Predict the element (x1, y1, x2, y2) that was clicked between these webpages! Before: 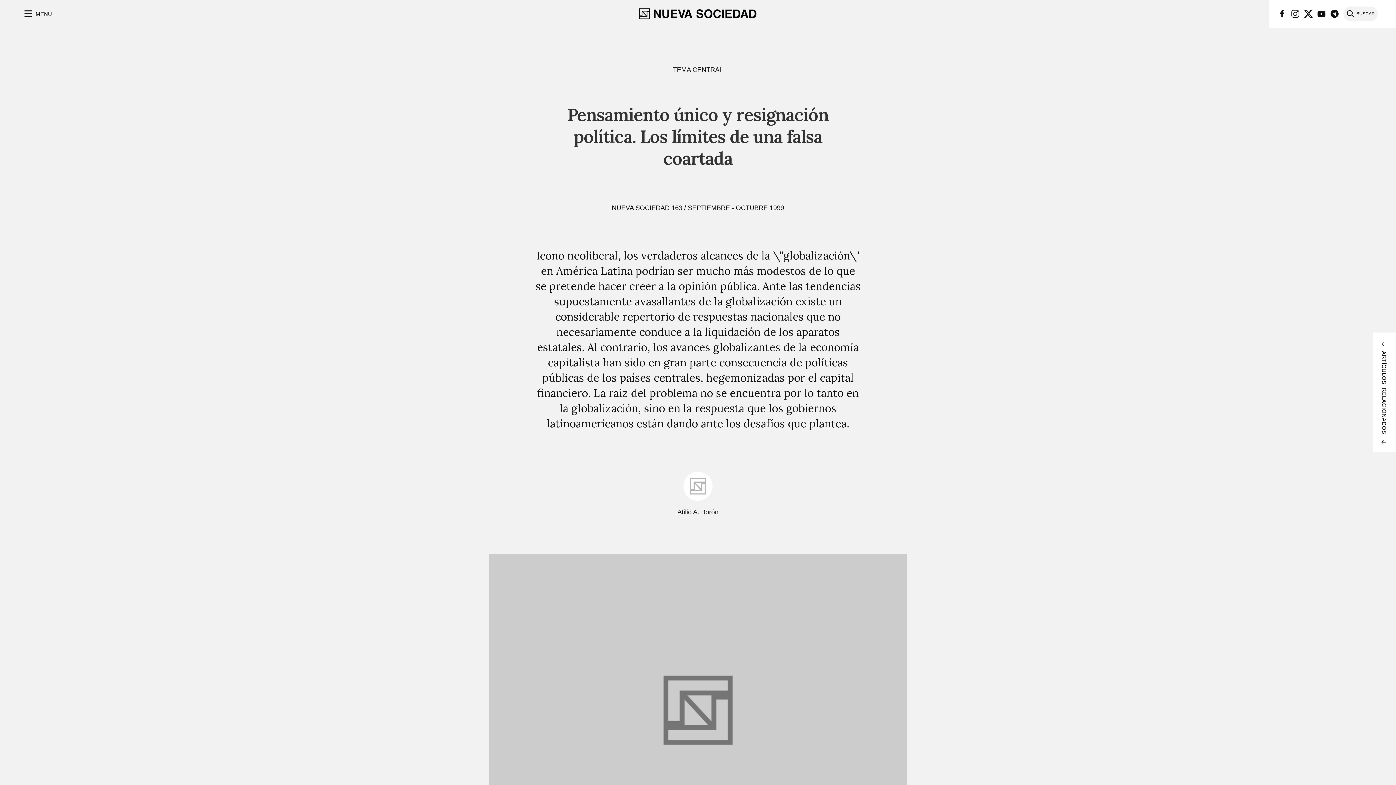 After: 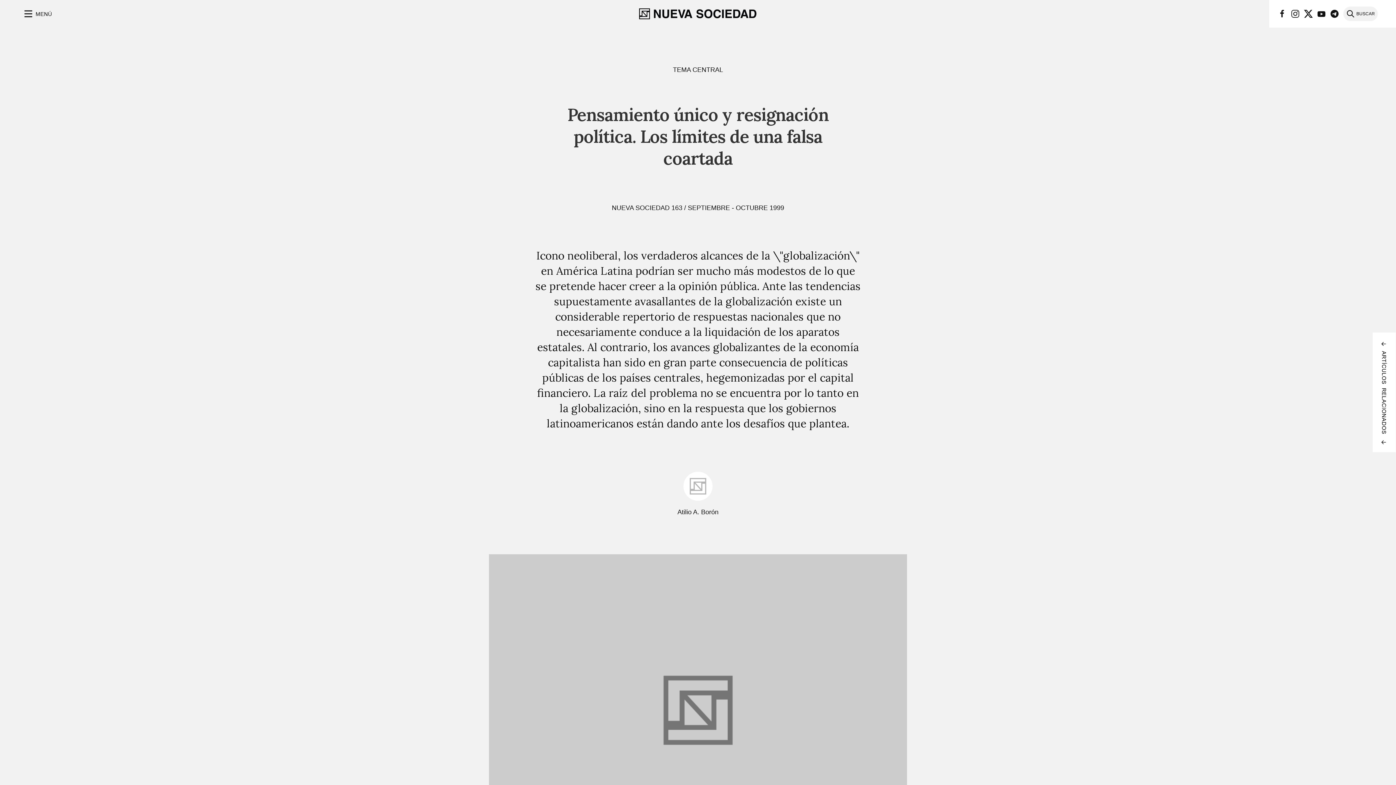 Action: bbox: (1278, 9, 1286, 18)